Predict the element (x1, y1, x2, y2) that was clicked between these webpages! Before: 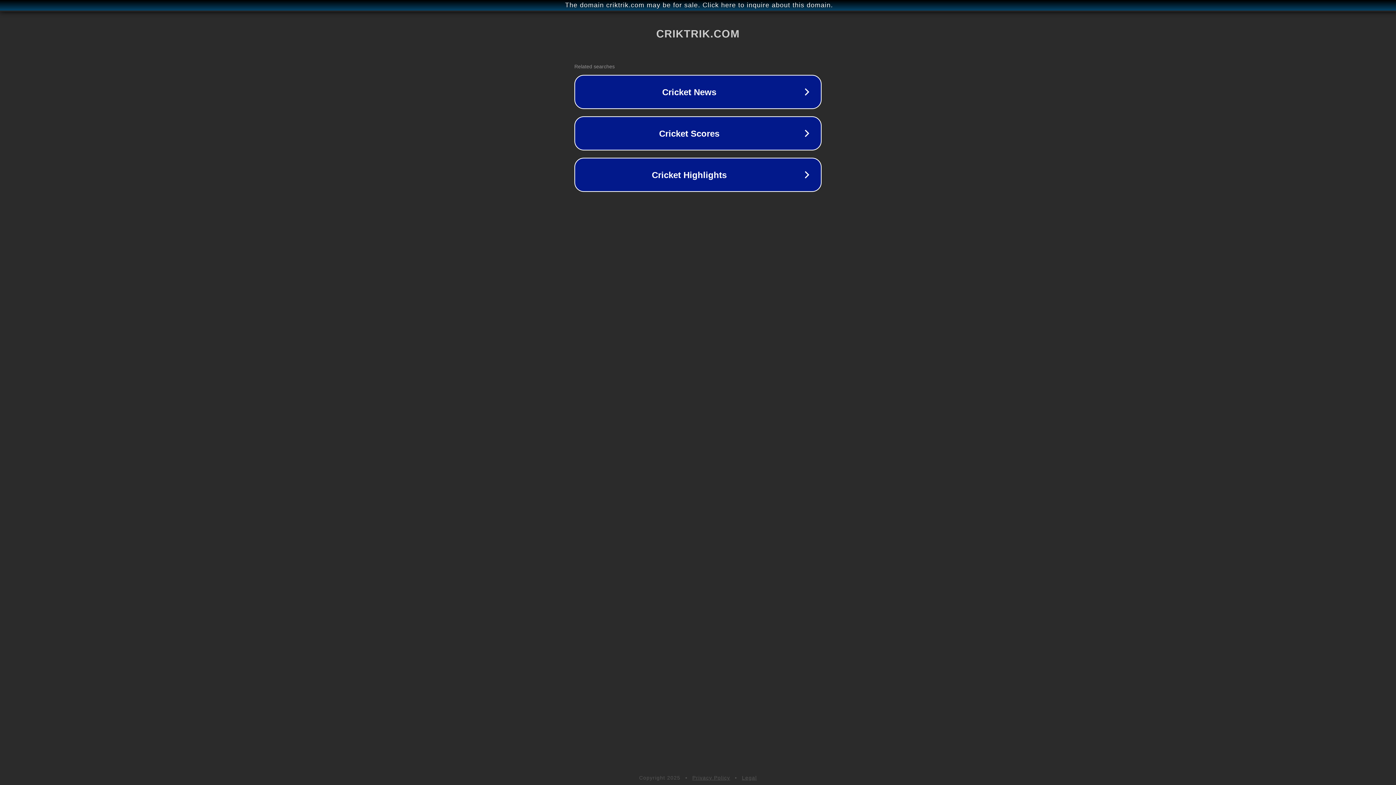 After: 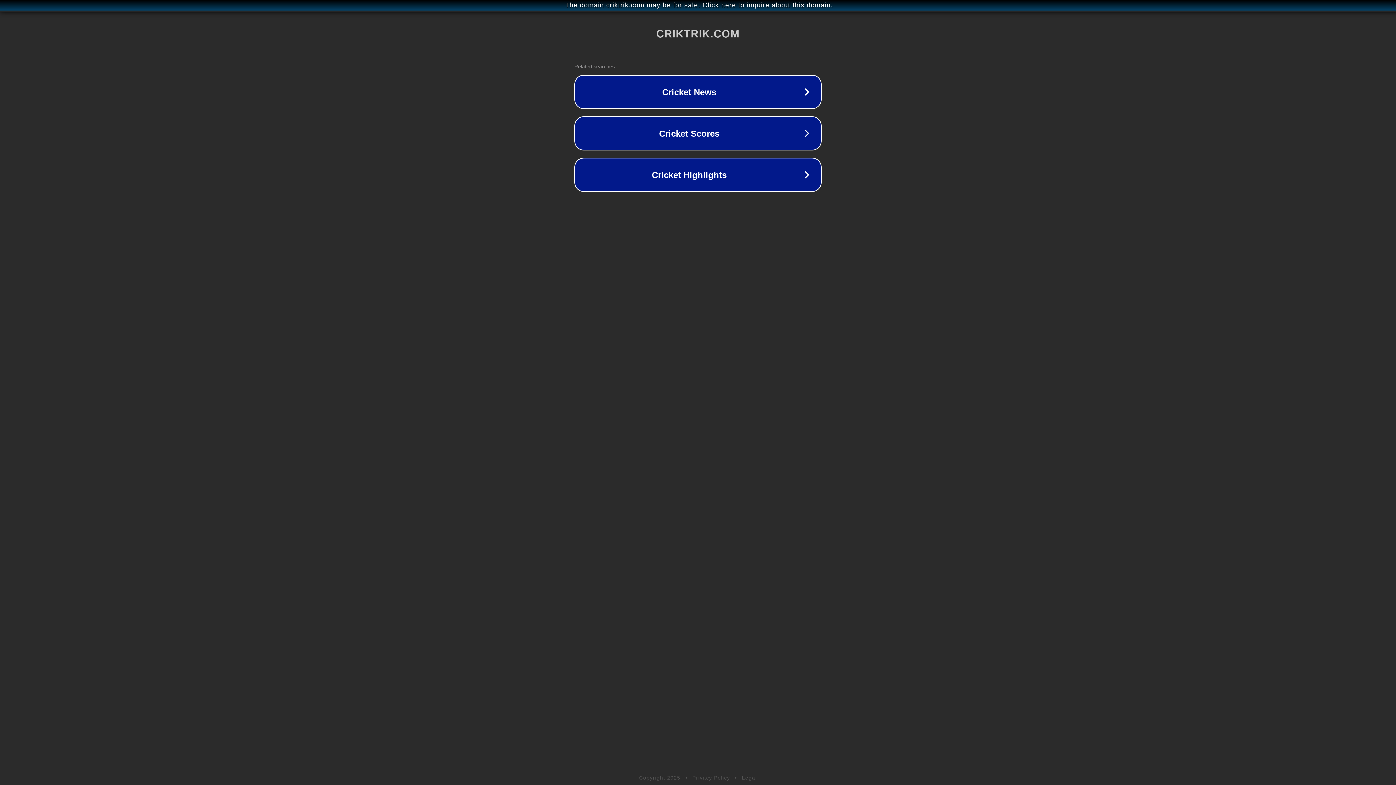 Action: bbox: (742, 775, 757, 781) label: Legal